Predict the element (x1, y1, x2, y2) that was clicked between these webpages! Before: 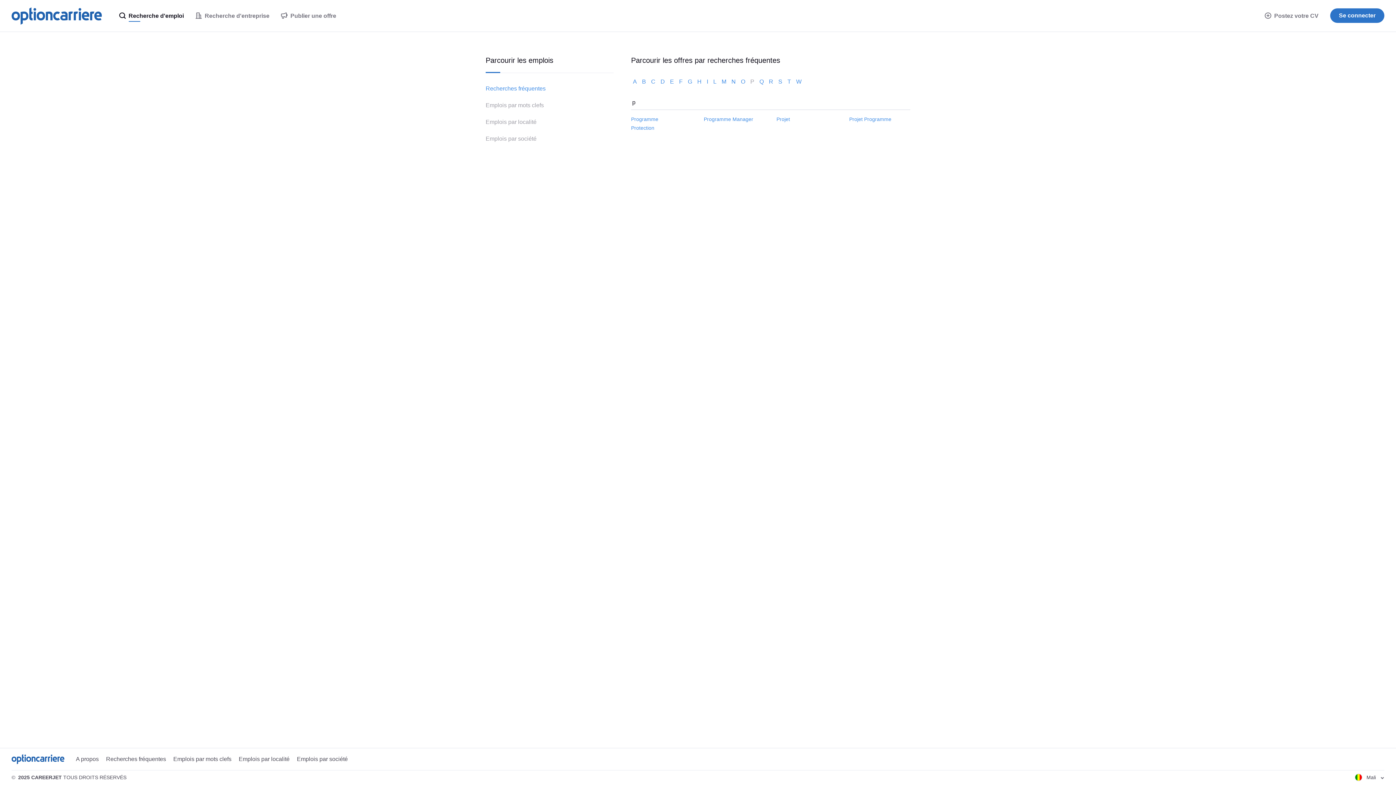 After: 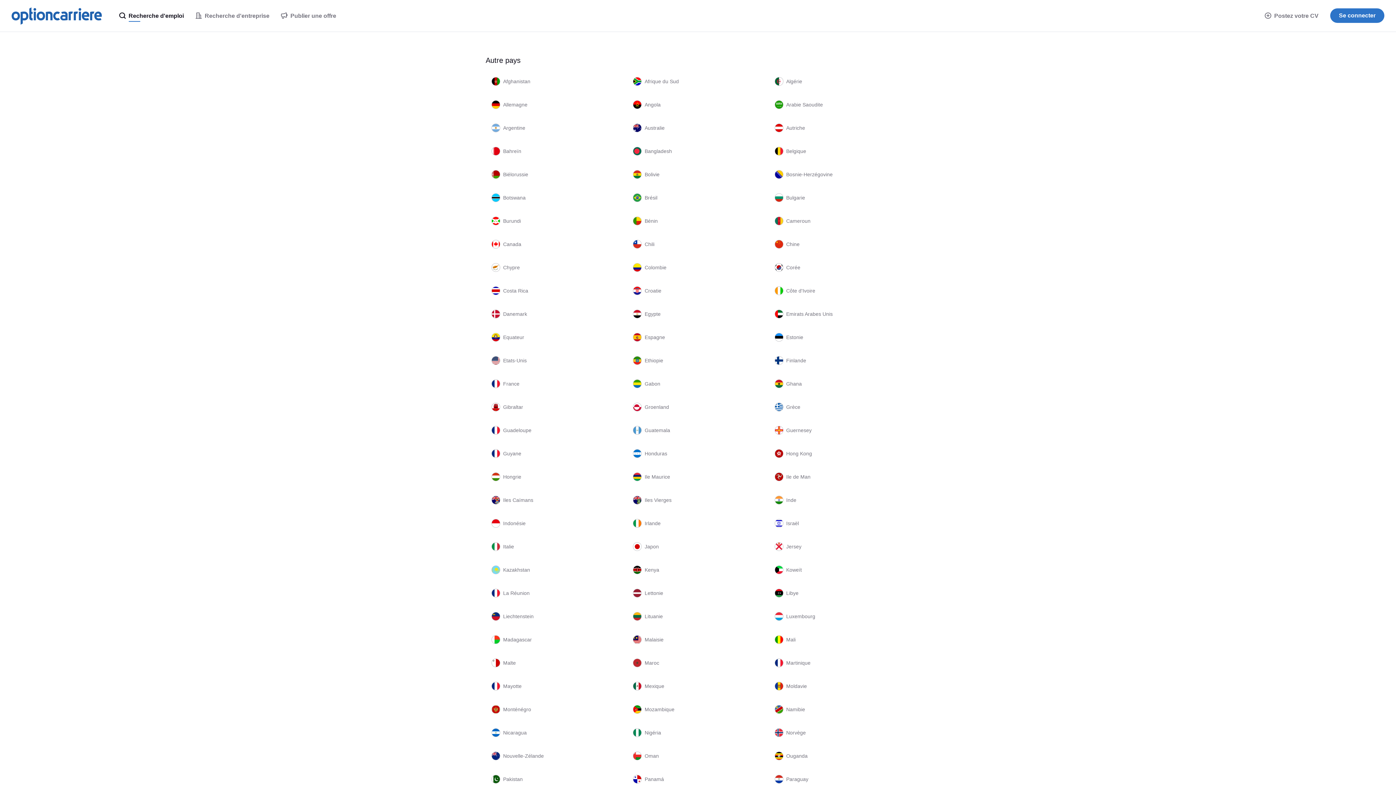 Action: label: Mali  bbox: (1355, 775, 1384, 780)